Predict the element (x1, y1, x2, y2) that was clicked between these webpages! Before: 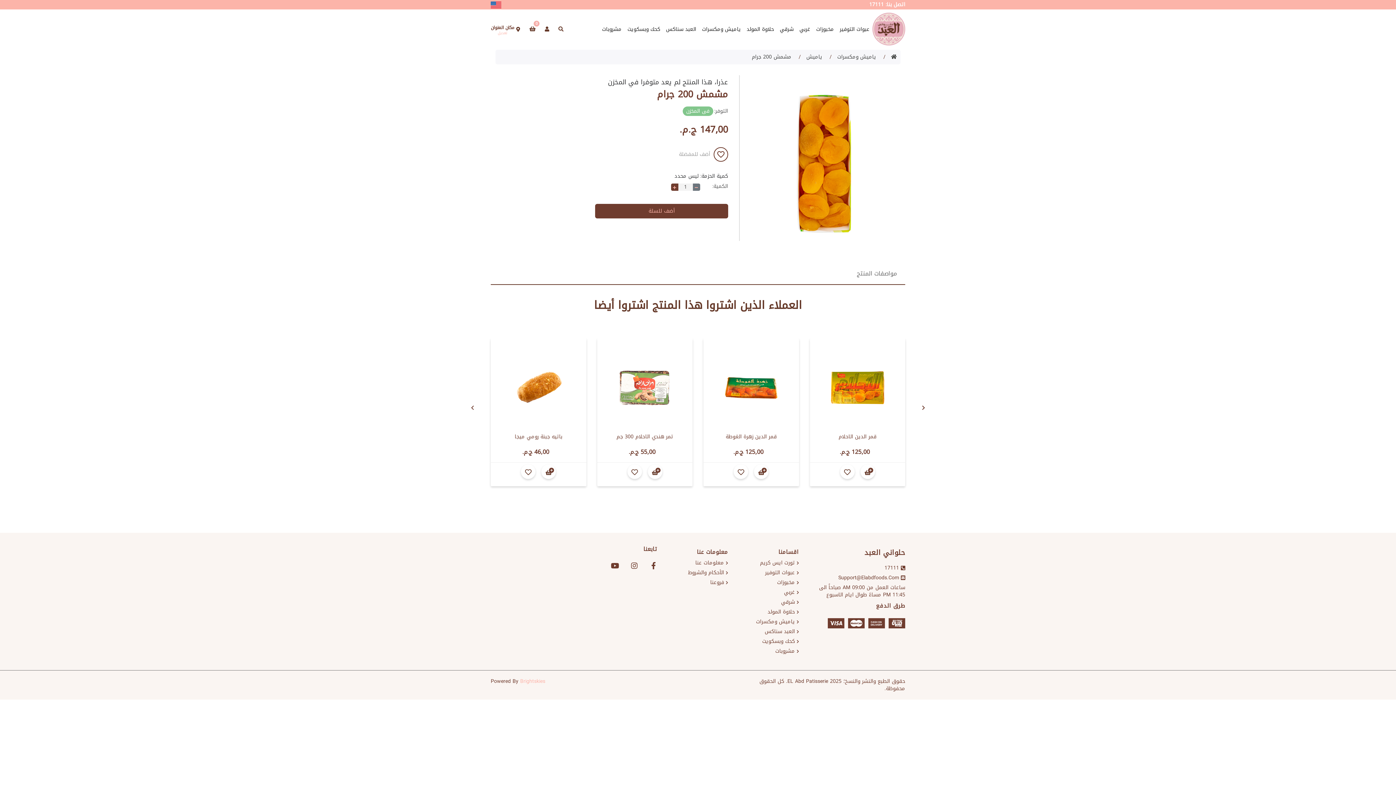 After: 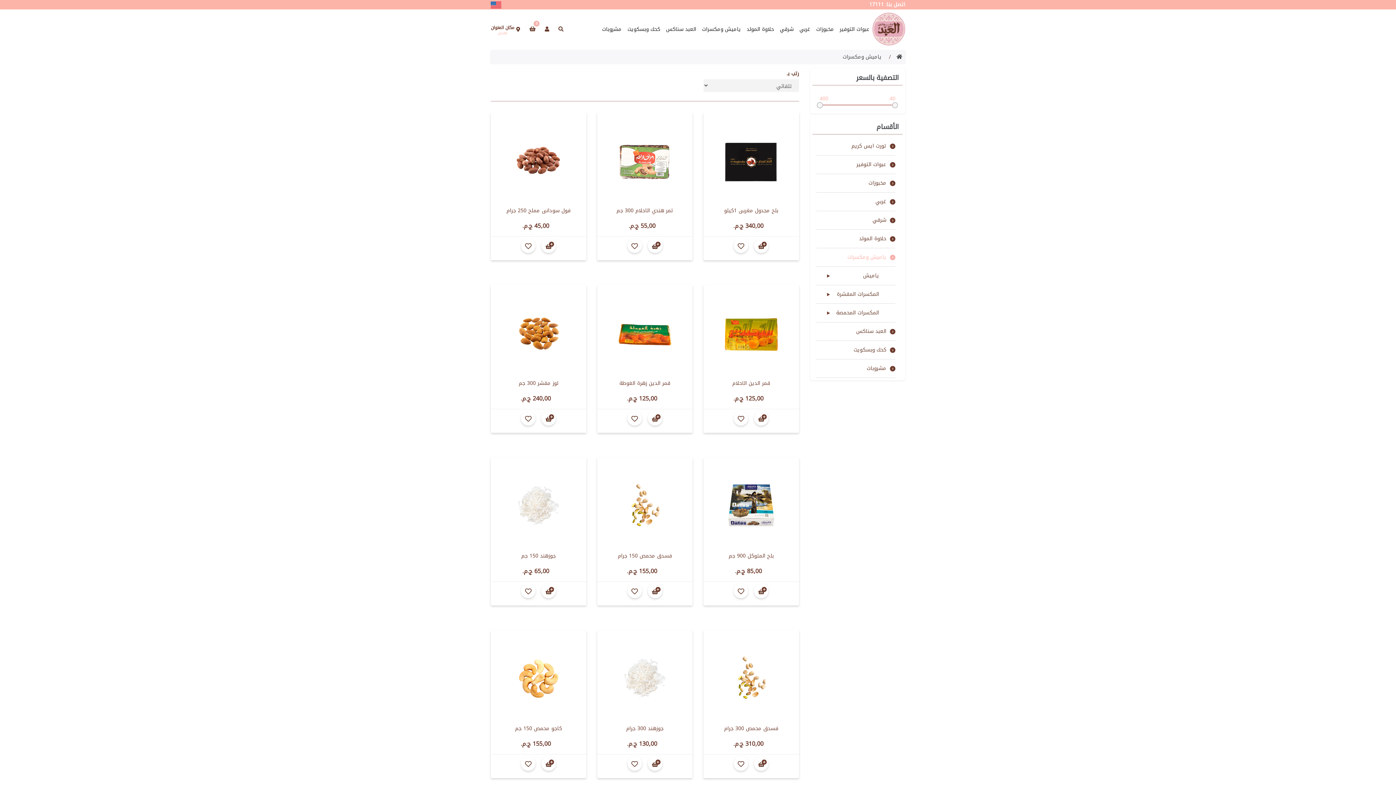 Action: bbox: (837, 52, 876, 61) label: ياميش ومكسرات